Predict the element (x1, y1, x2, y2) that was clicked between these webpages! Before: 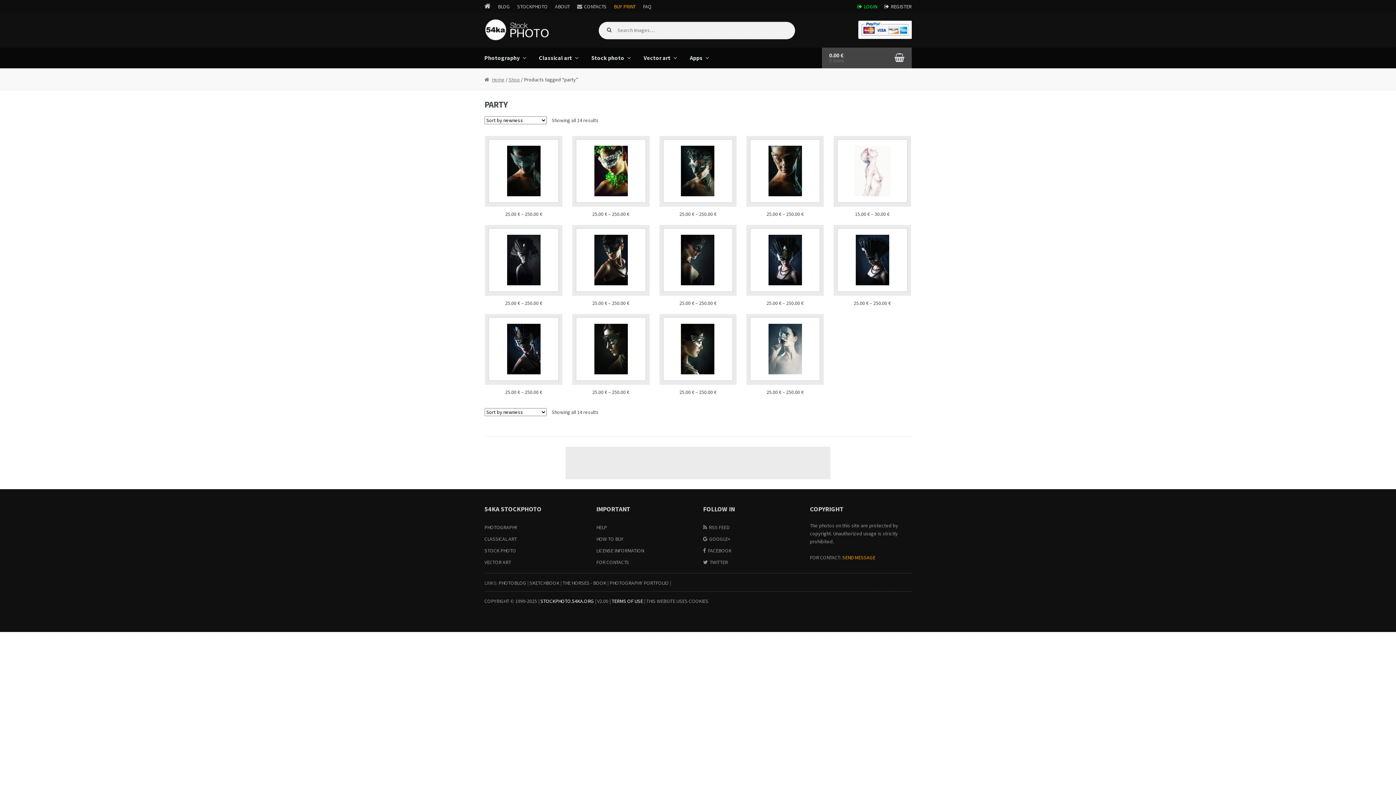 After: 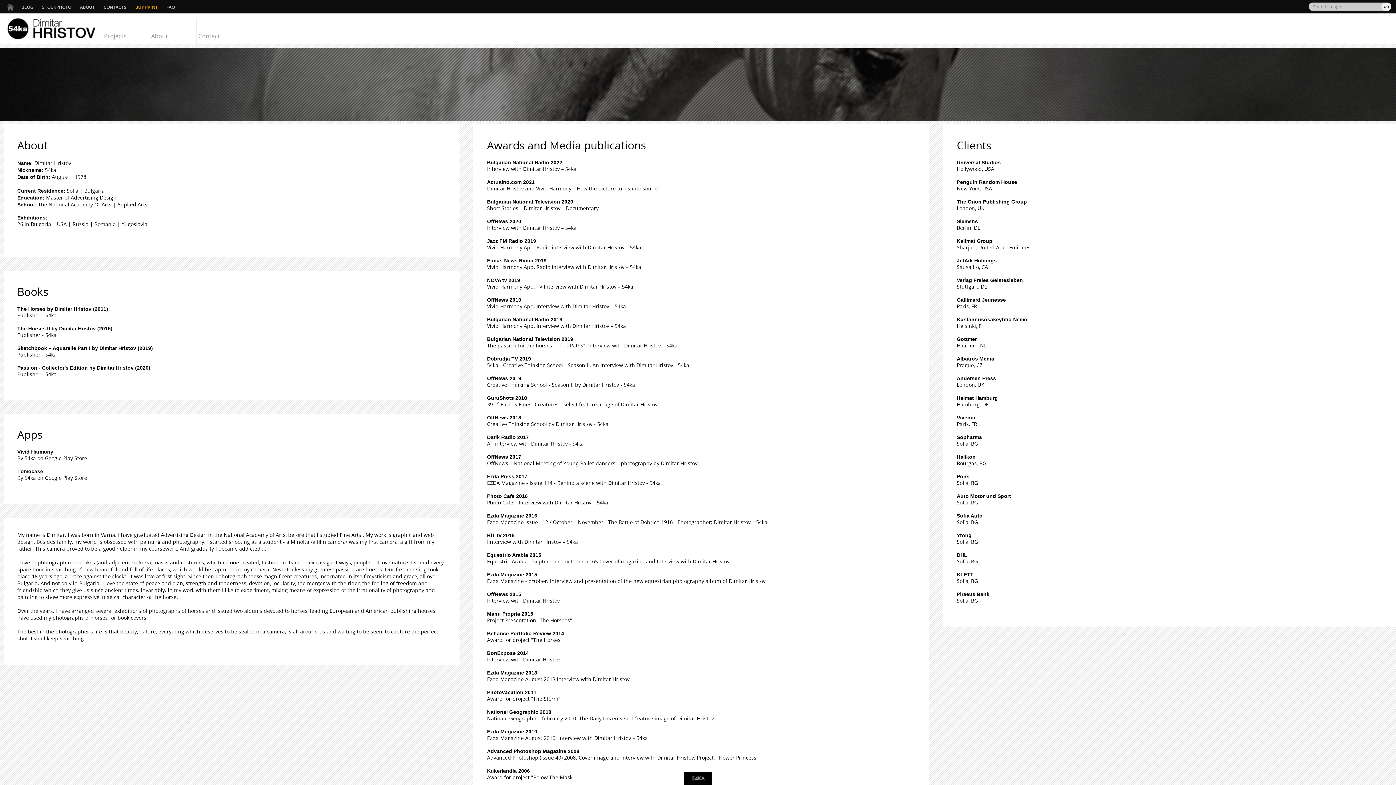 Action: label: ABOUT bbox: (555, 3, 570, 9)